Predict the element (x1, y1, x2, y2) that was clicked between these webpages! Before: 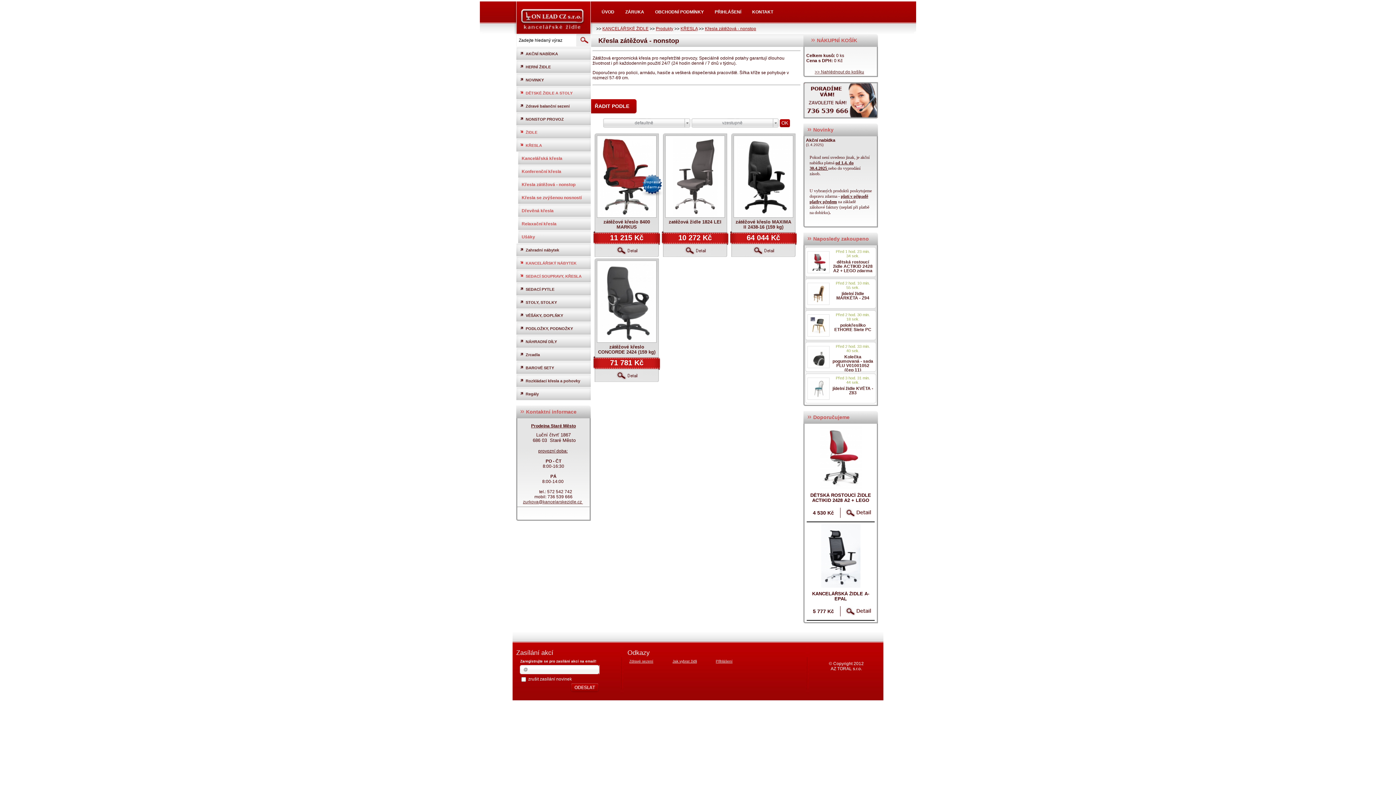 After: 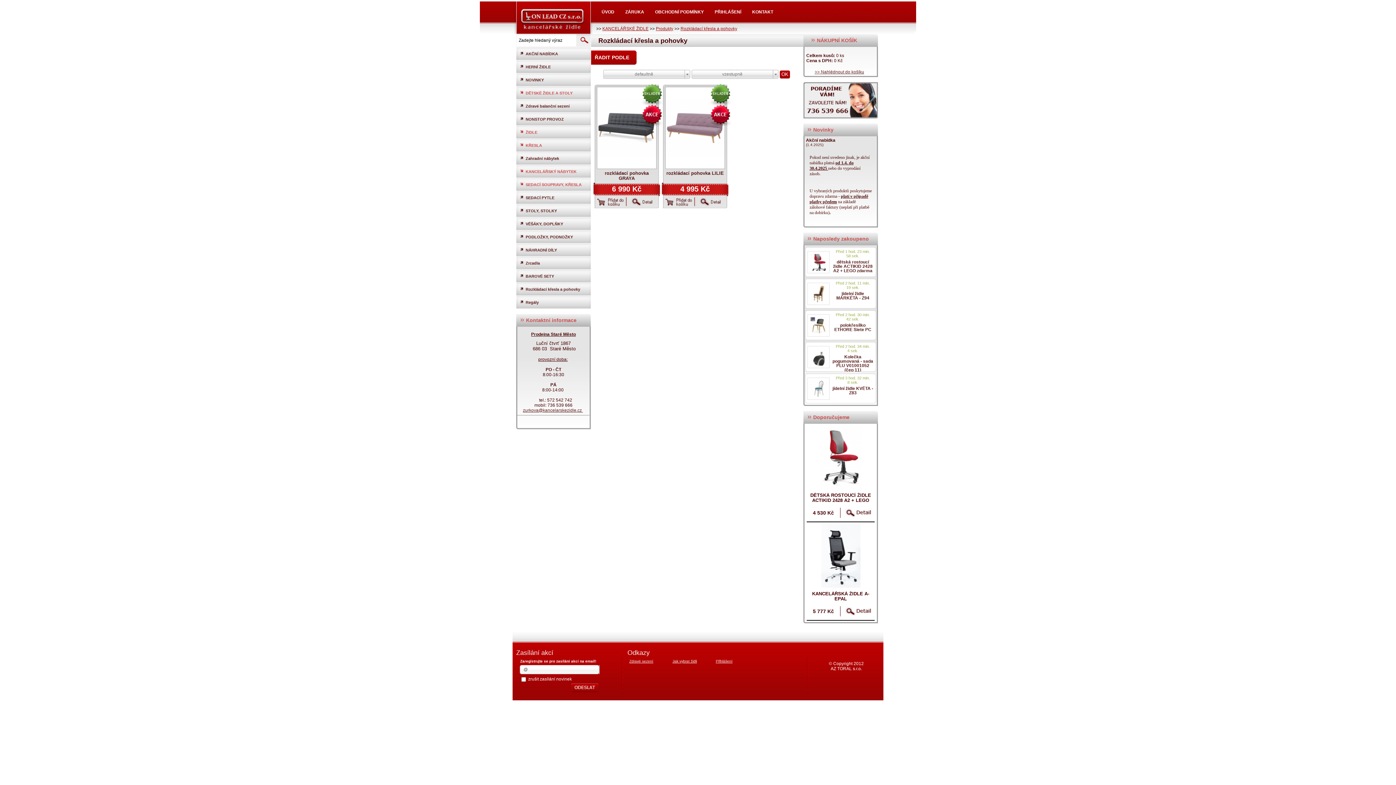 Action: label: Rozkládací křesla a pohovky bbox: (516, 374, 587, 387)